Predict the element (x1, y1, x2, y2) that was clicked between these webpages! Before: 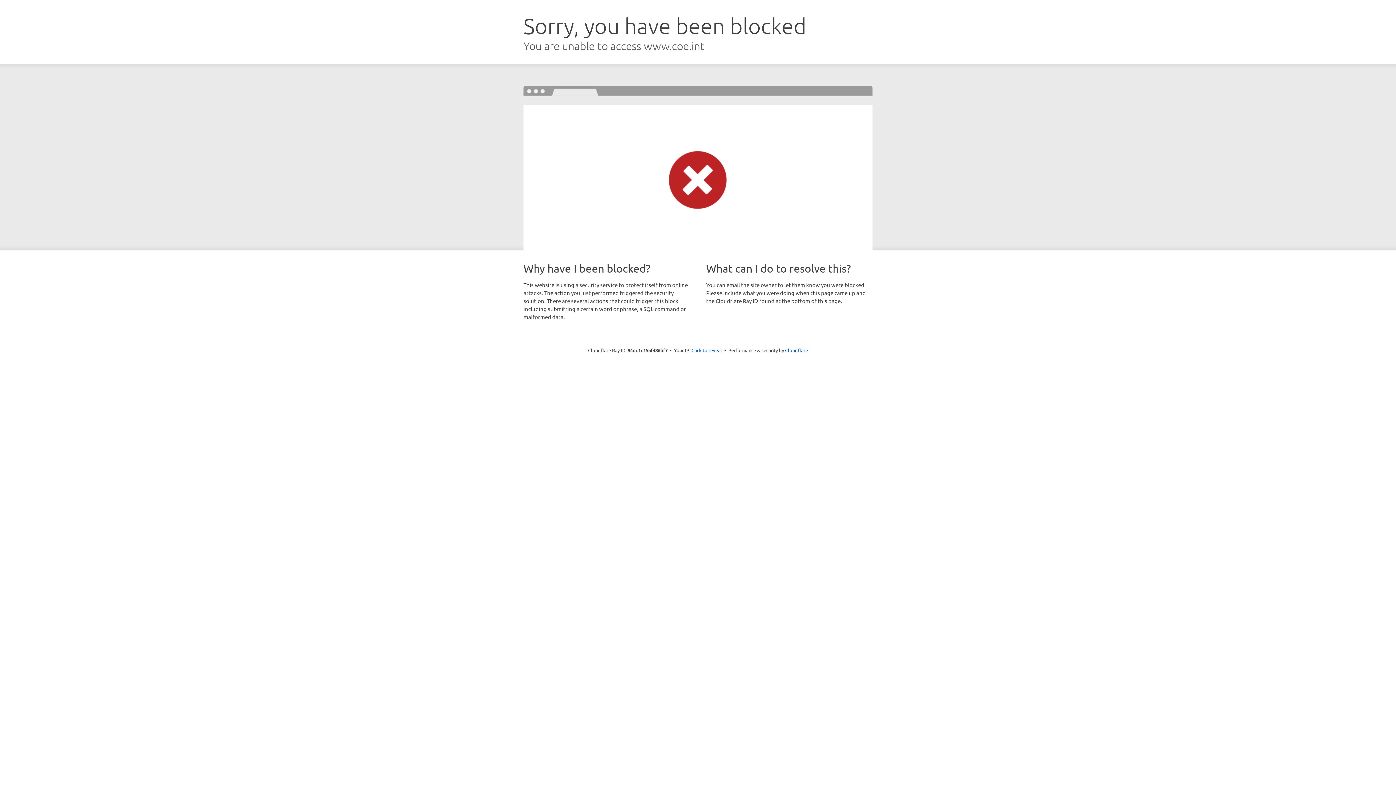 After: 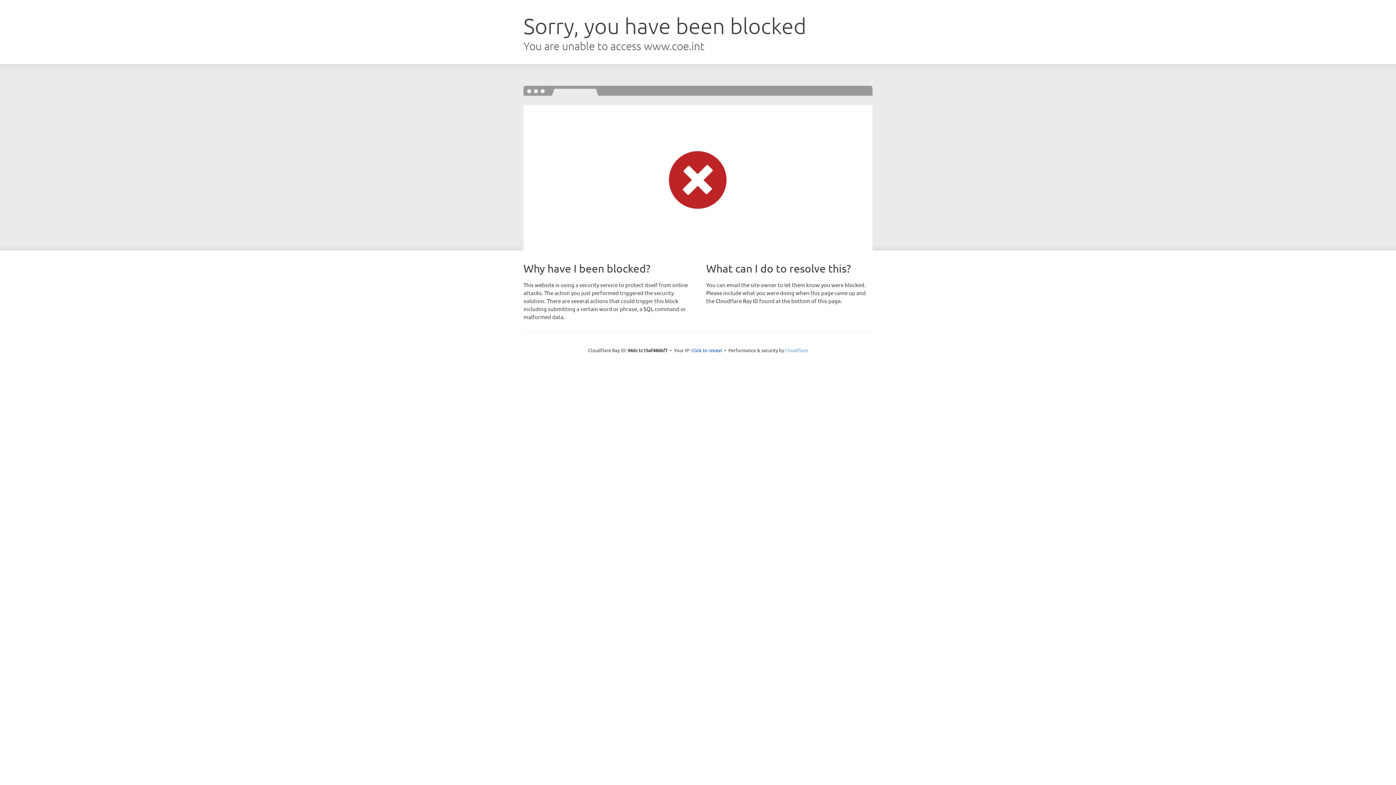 Action: label: Cloudflare bbox: (785, 347, 808, 353)